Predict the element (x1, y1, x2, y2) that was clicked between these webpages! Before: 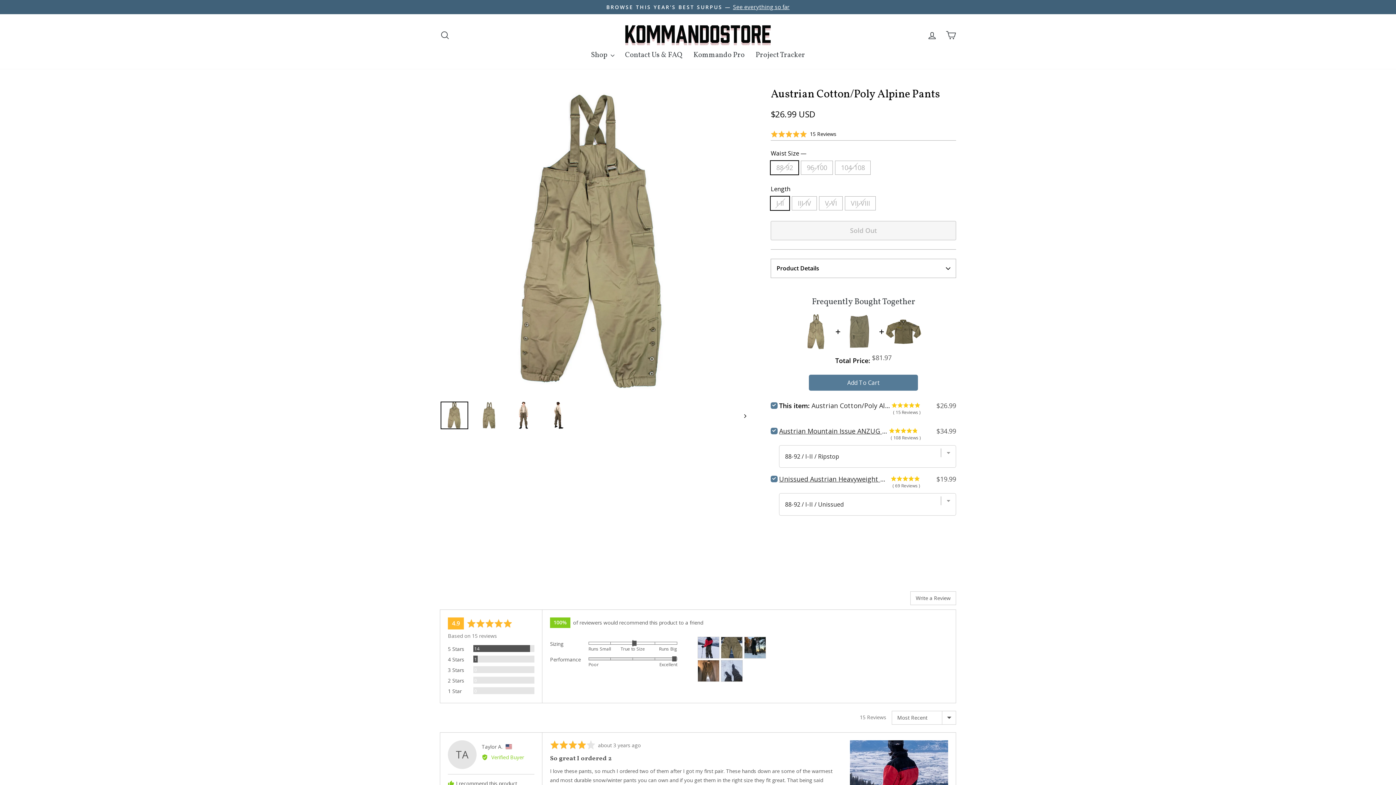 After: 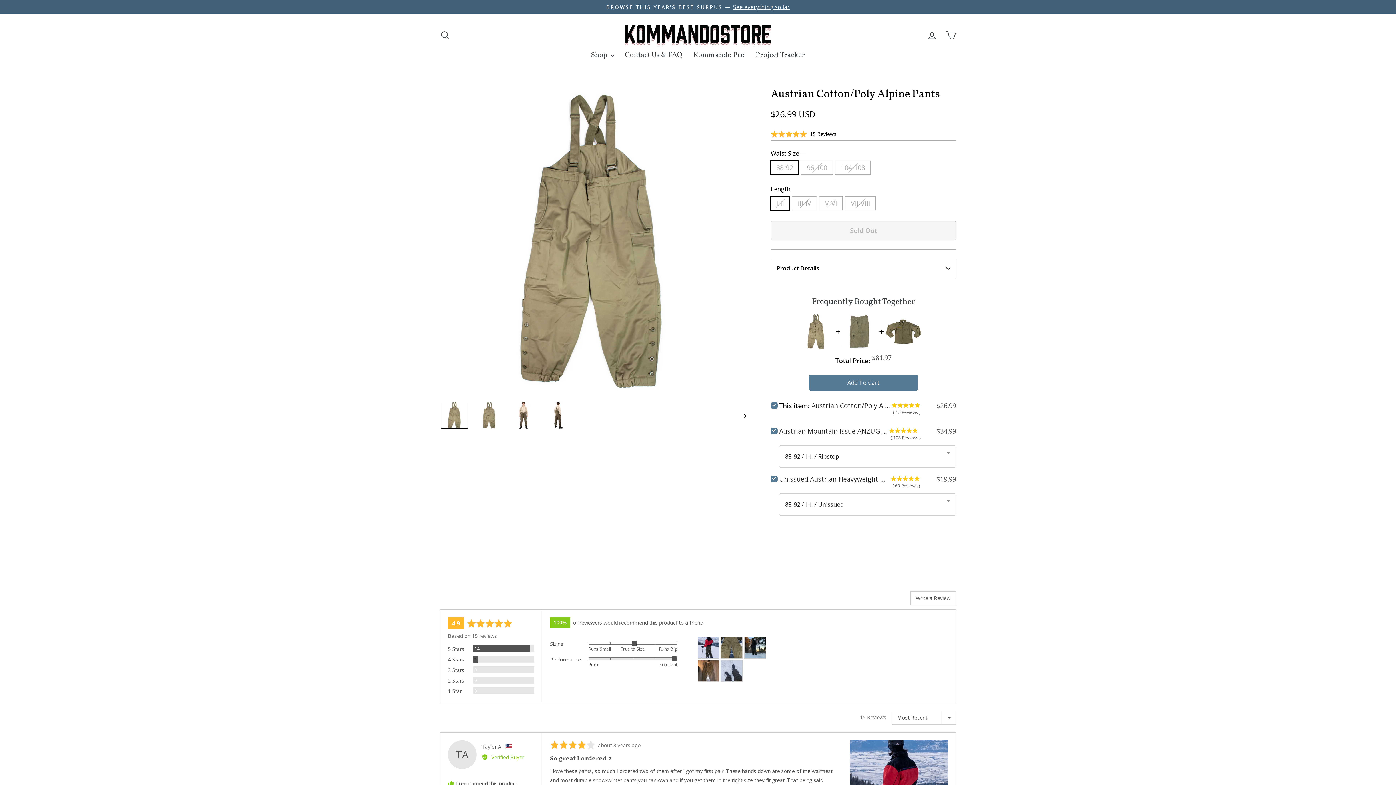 Action: label: Write a Review bbox: (910, 591, 956, 605)